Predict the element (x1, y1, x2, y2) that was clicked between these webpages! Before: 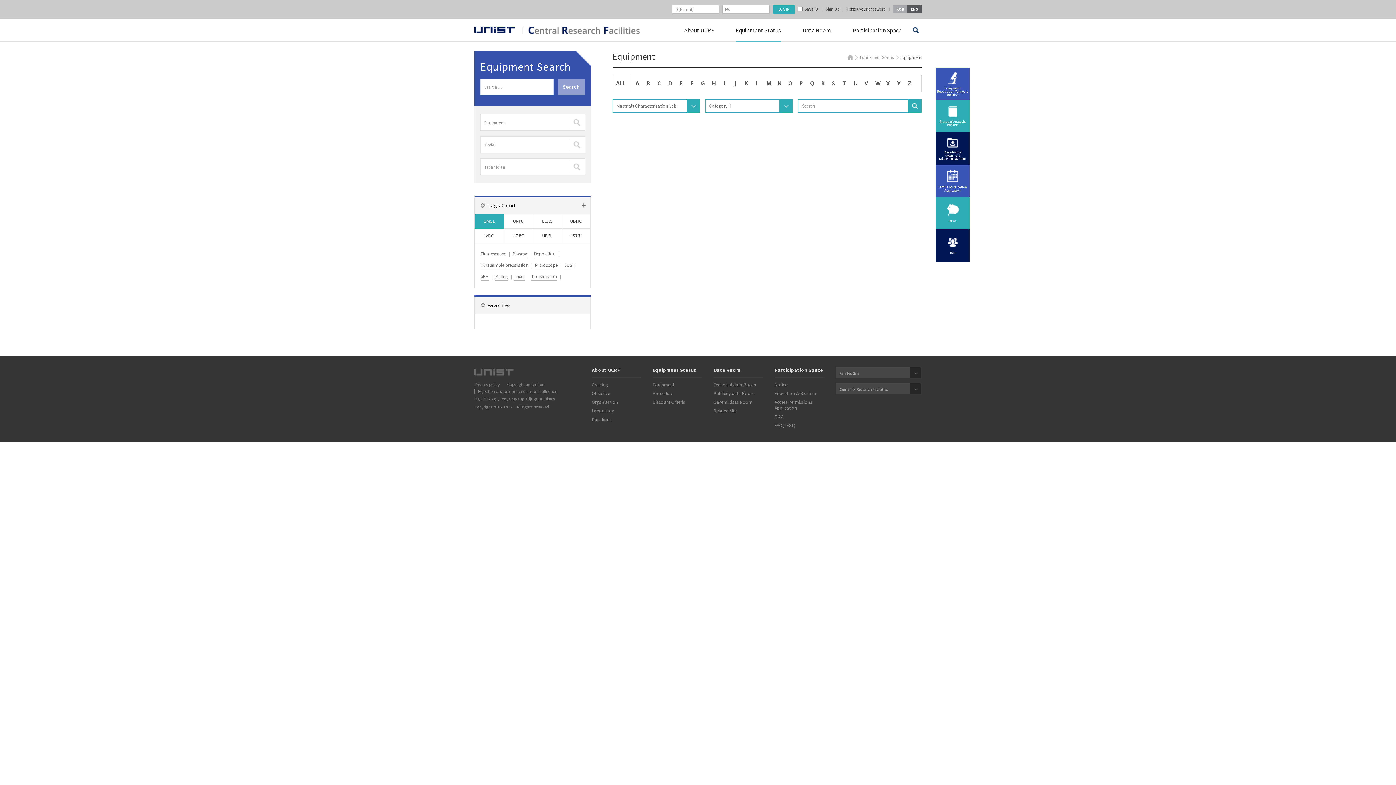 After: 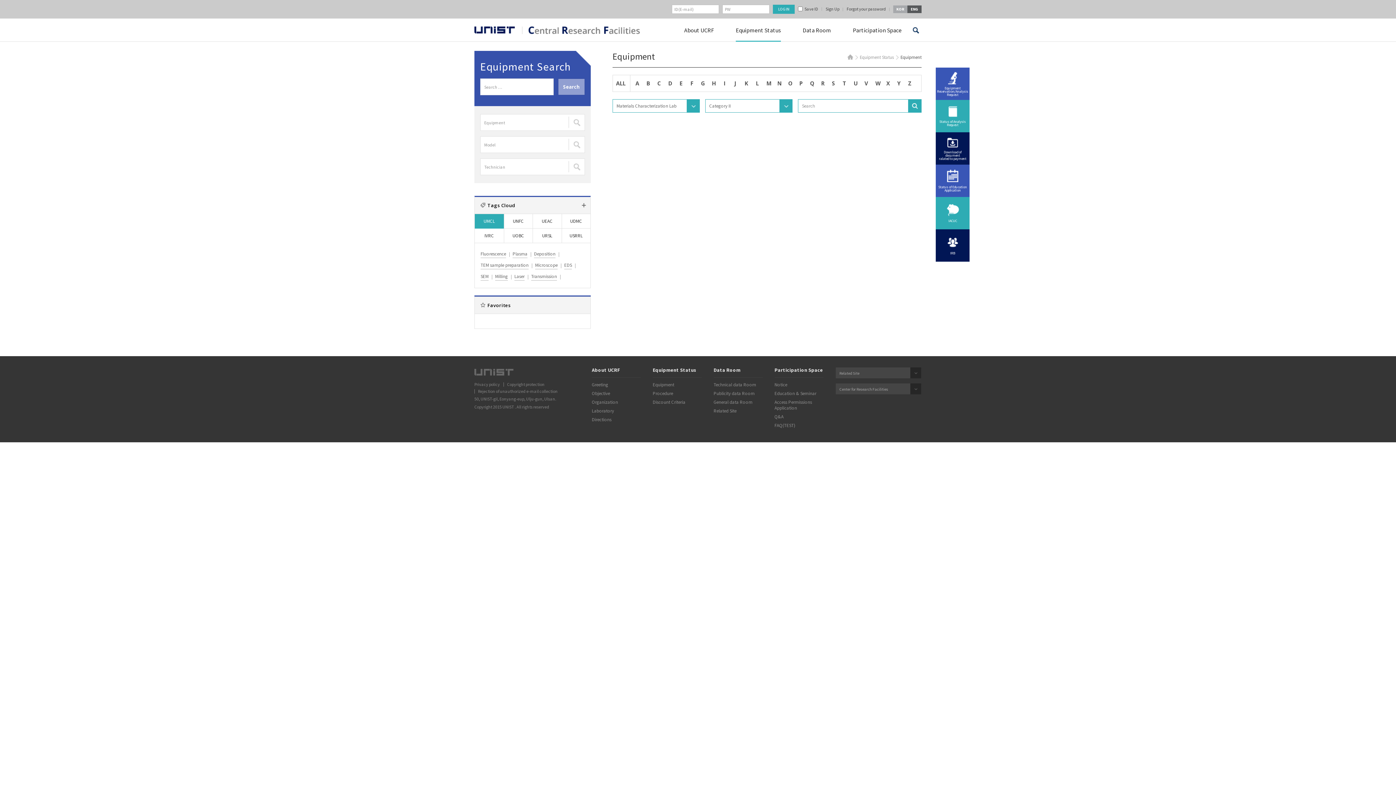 Action: bbox: (474, 368, 513, 375)